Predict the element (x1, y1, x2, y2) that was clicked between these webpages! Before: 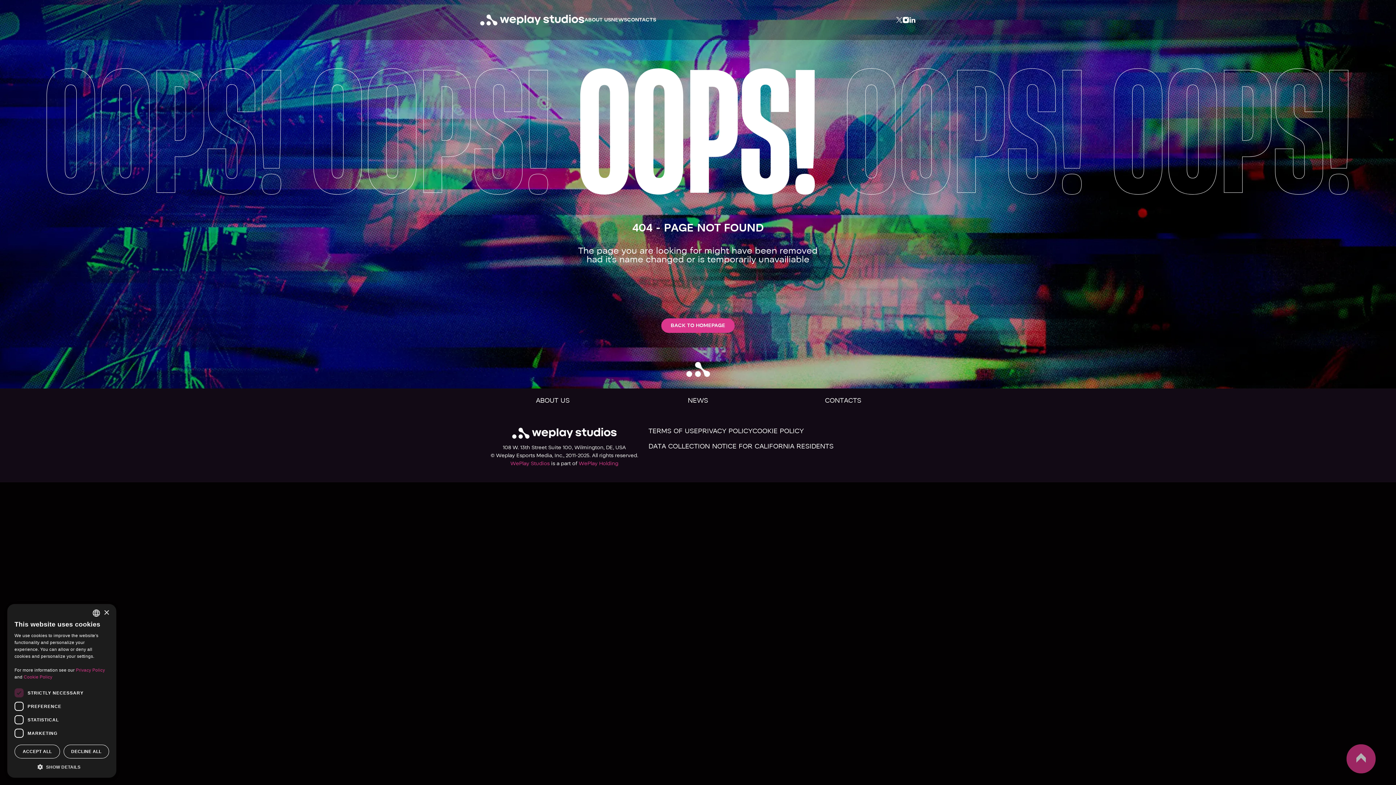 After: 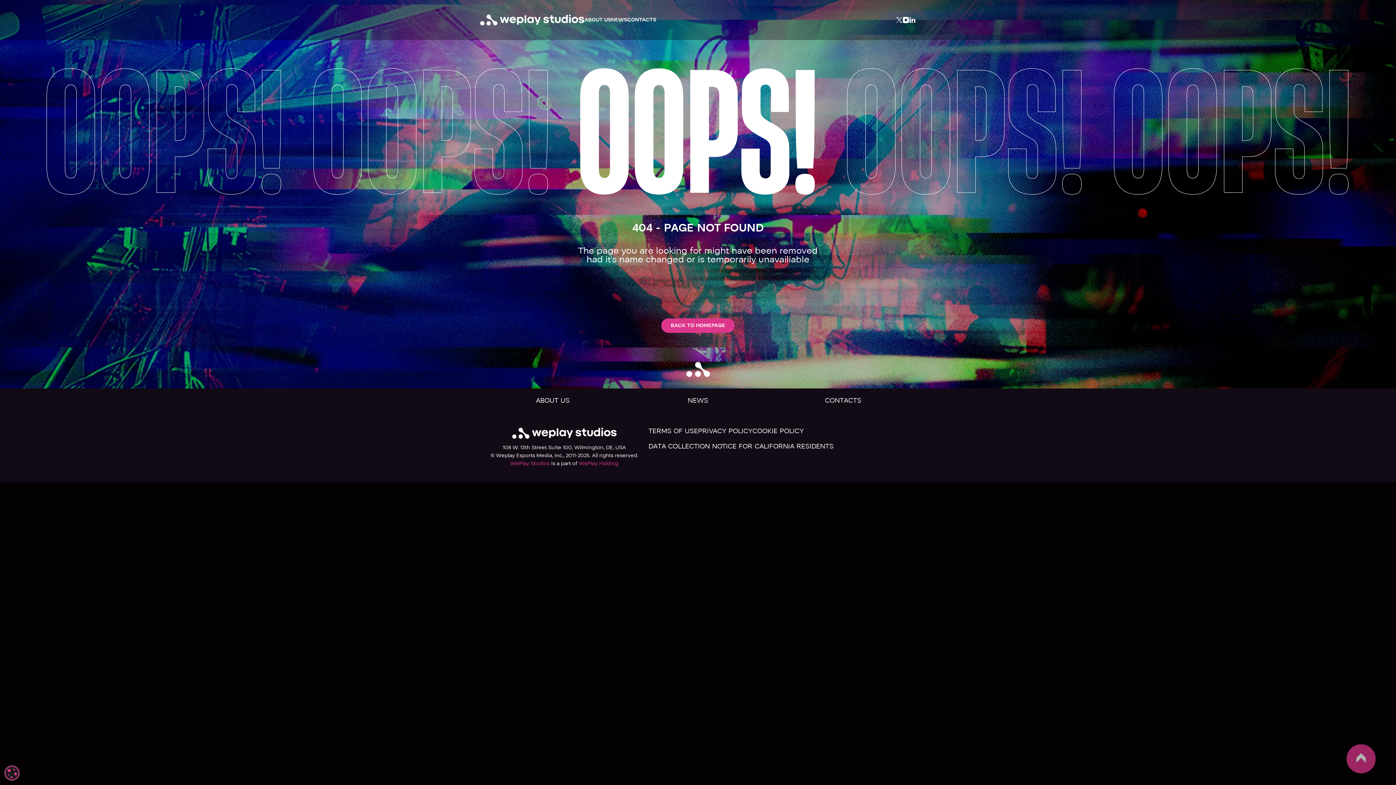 Action: bbox: (103, 610, 109, 615) label: Close